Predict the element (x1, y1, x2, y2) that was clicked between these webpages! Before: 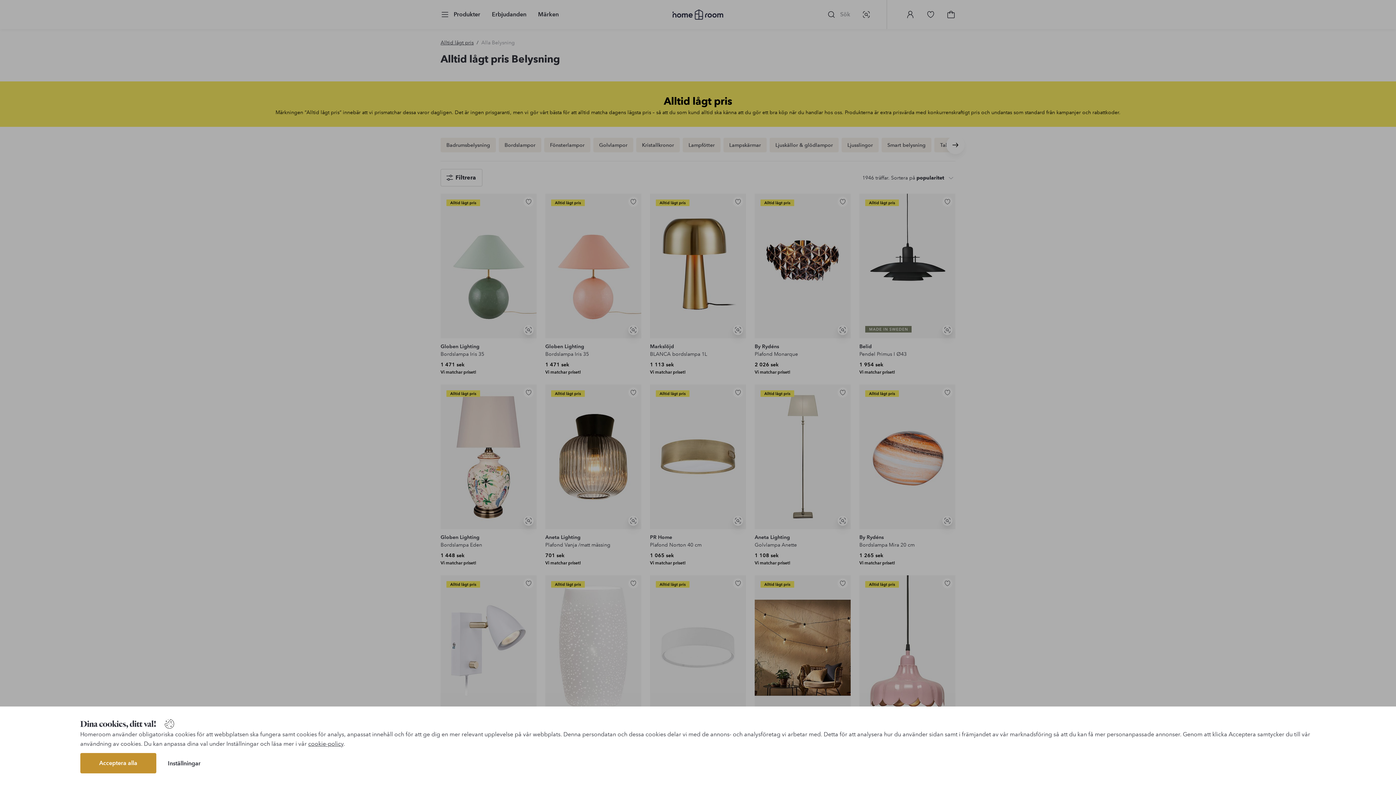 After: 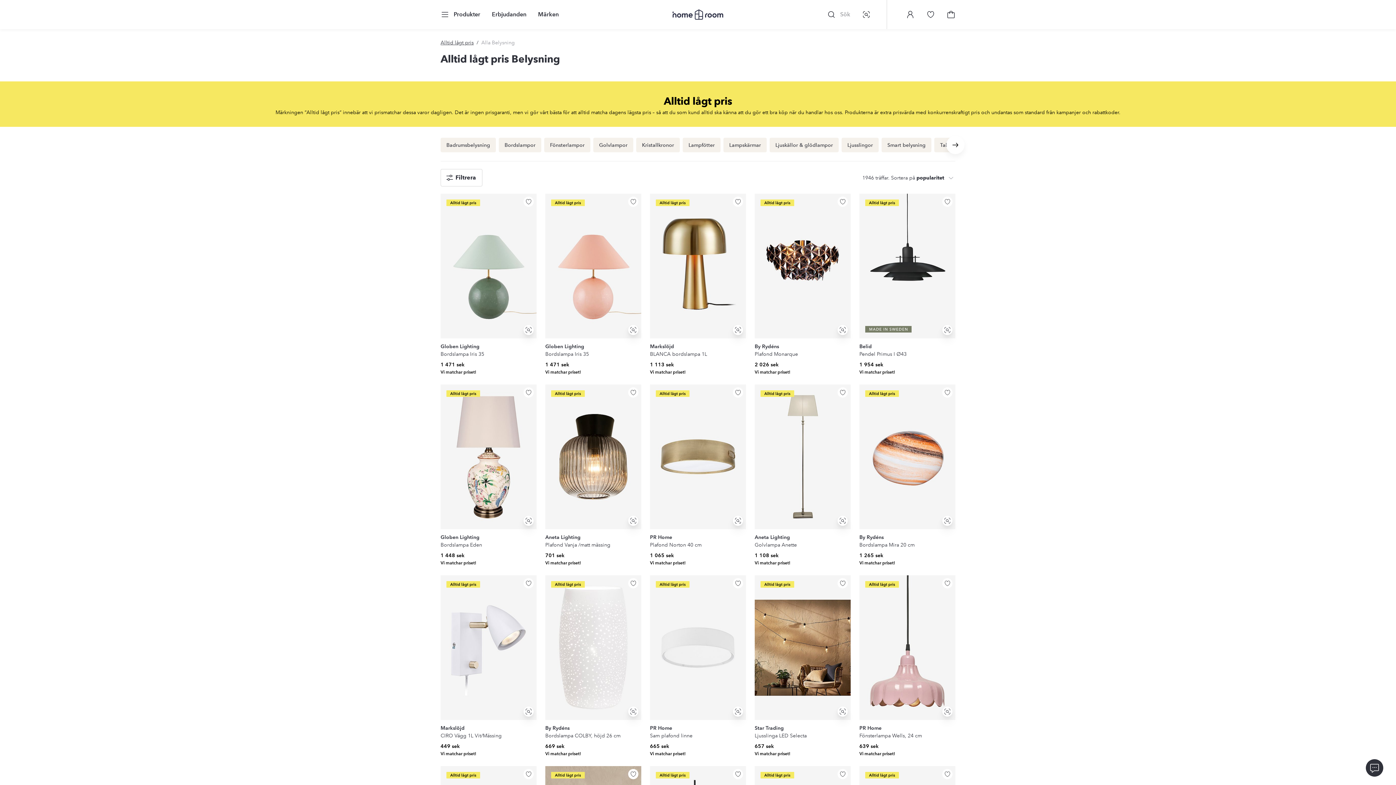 Action: bbox: (80, 753, 156, 773) label: Acceptera alla